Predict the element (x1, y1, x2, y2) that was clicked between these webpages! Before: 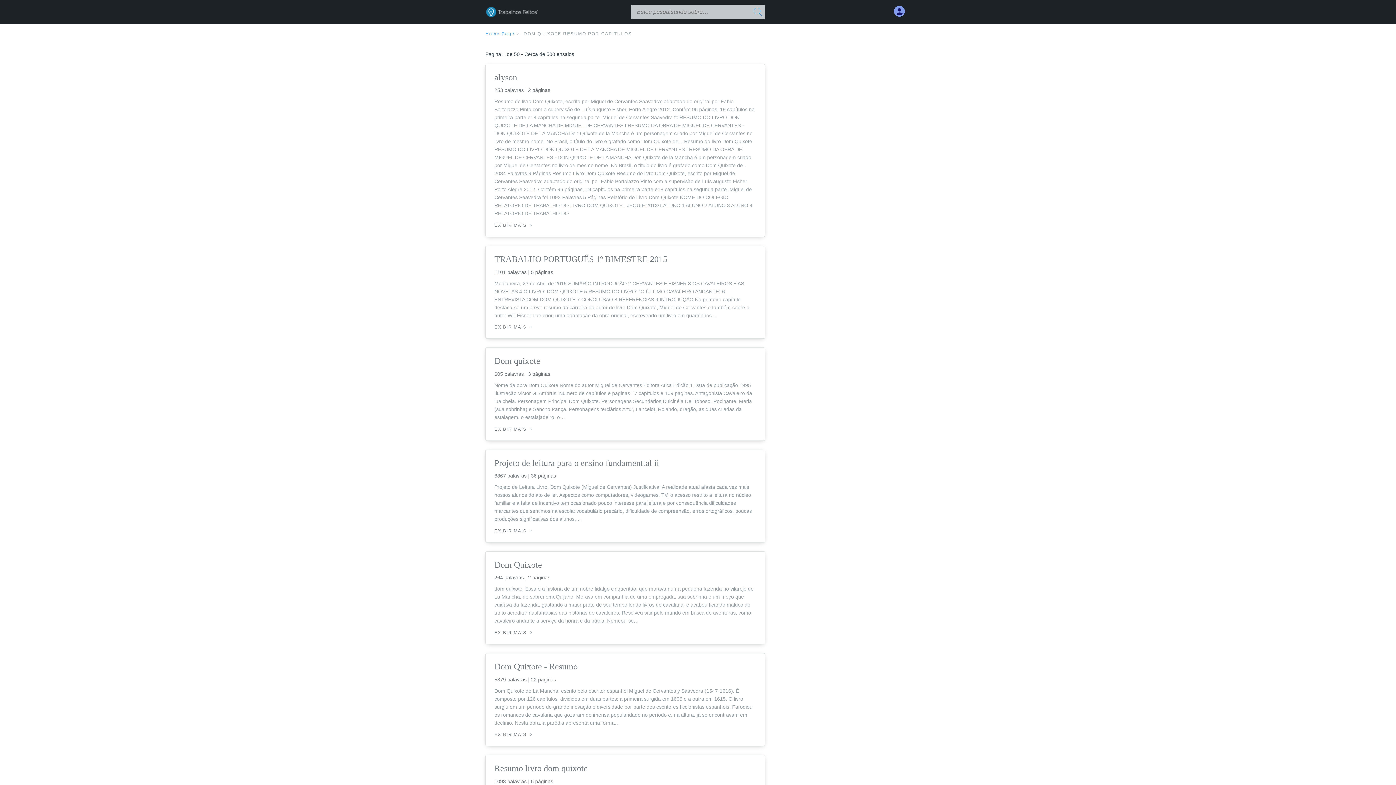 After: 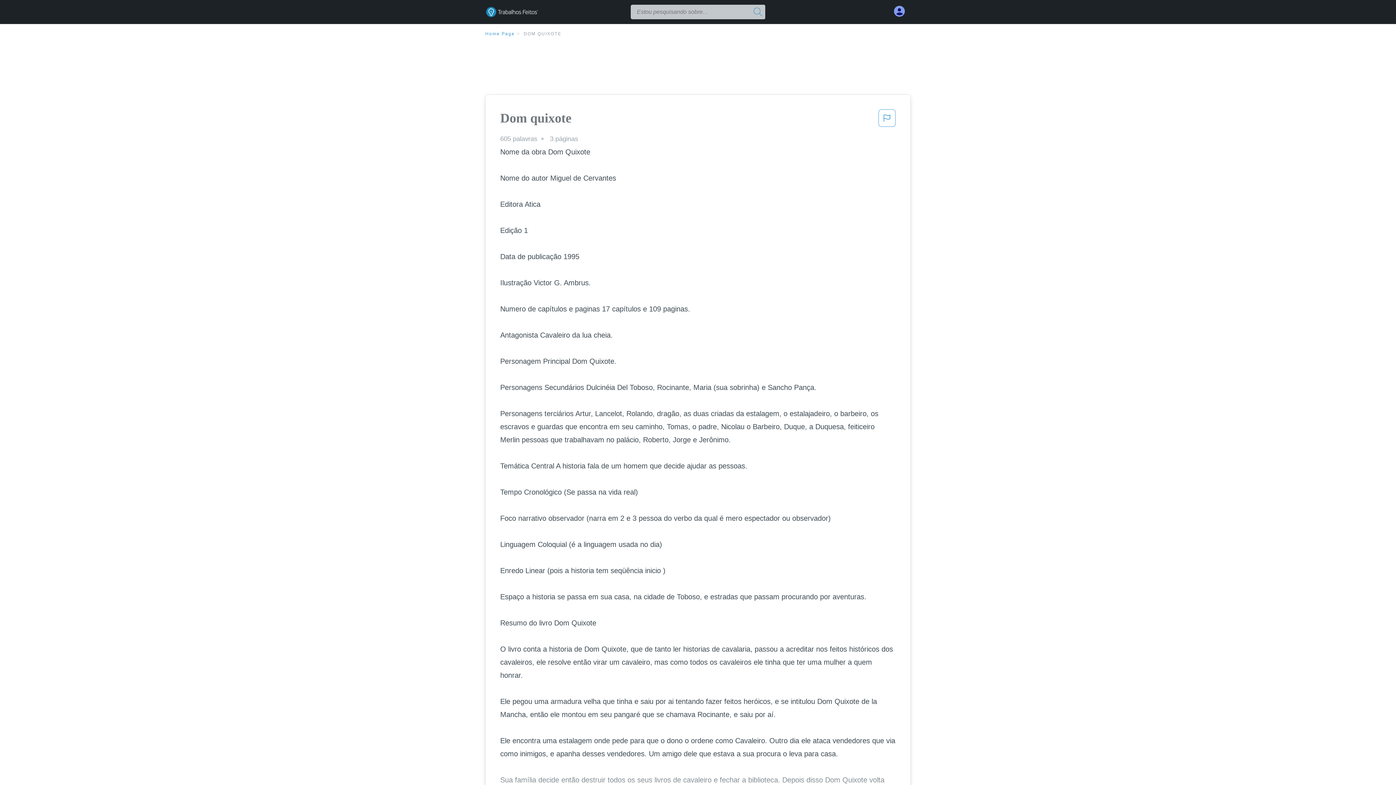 Action: label: EXIBIR MAIS  bbox: (494, 426, 532, 431)